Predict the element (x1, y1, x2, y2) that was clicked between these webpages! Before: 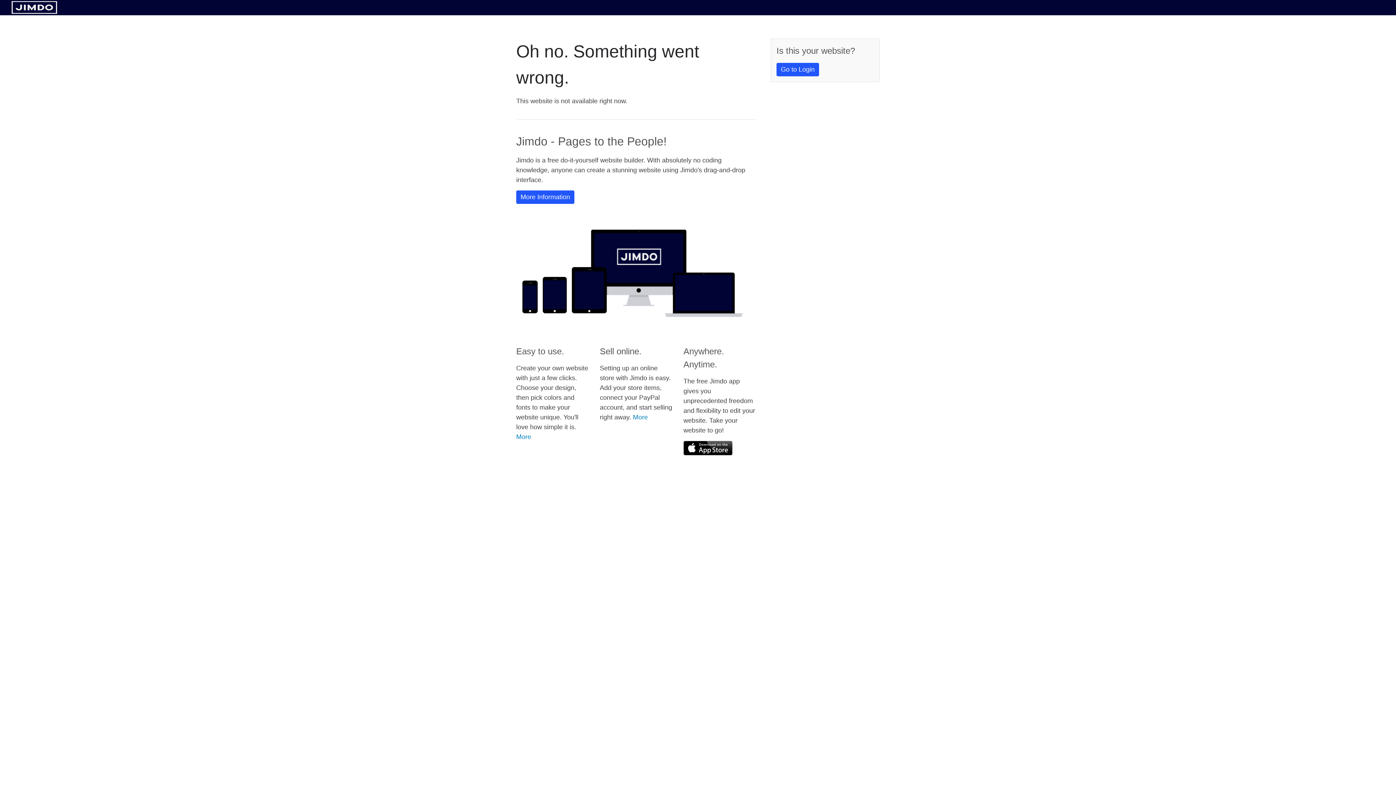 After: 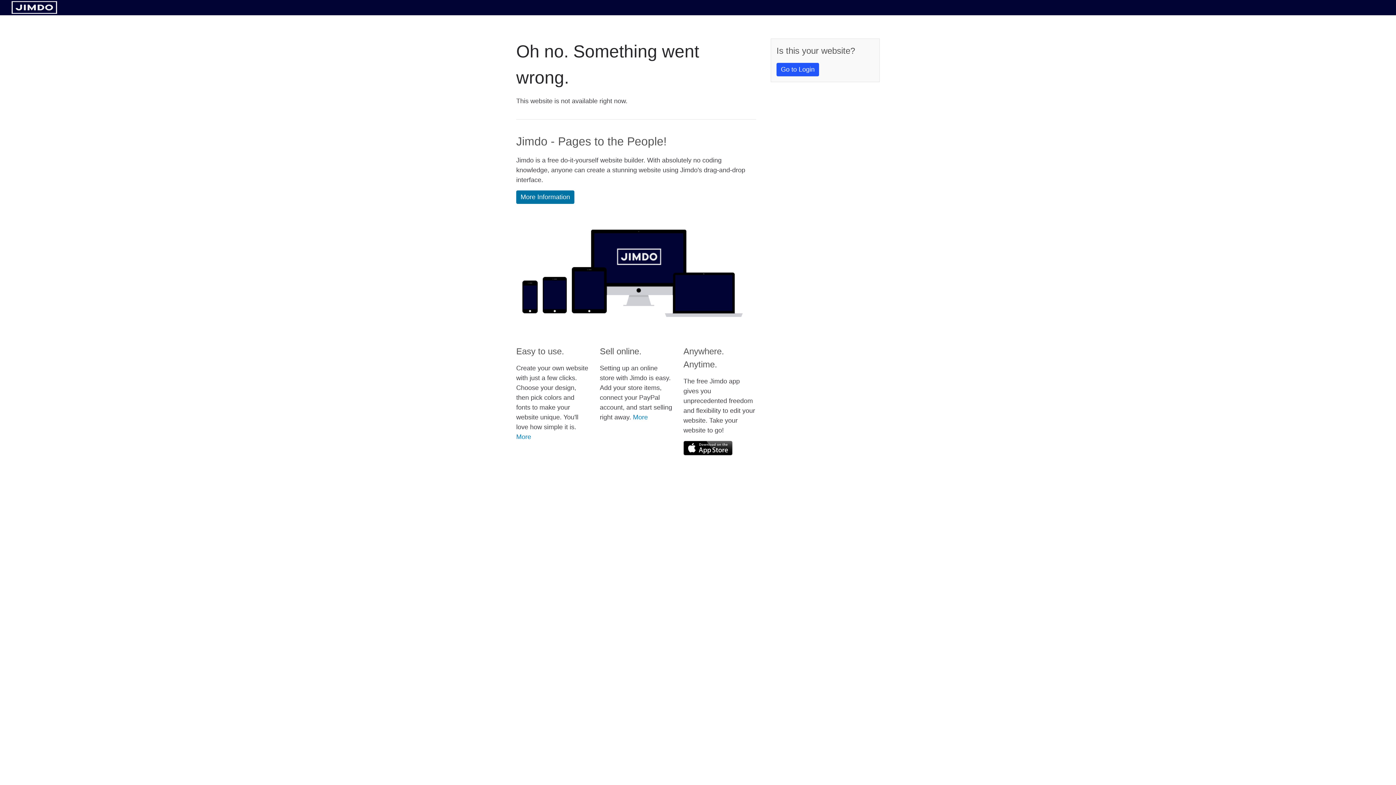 Action: bbox: (516, 190, 574, 204) label: More Information